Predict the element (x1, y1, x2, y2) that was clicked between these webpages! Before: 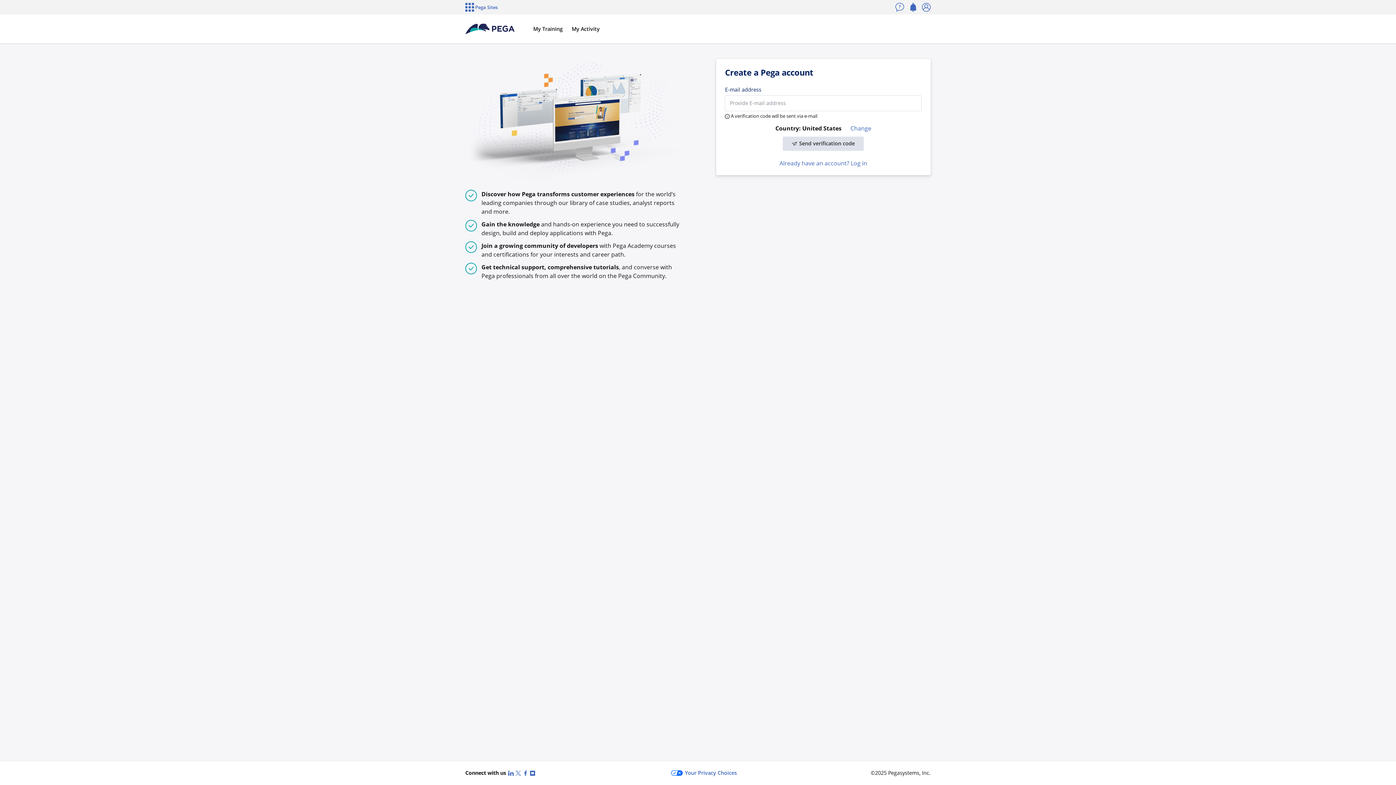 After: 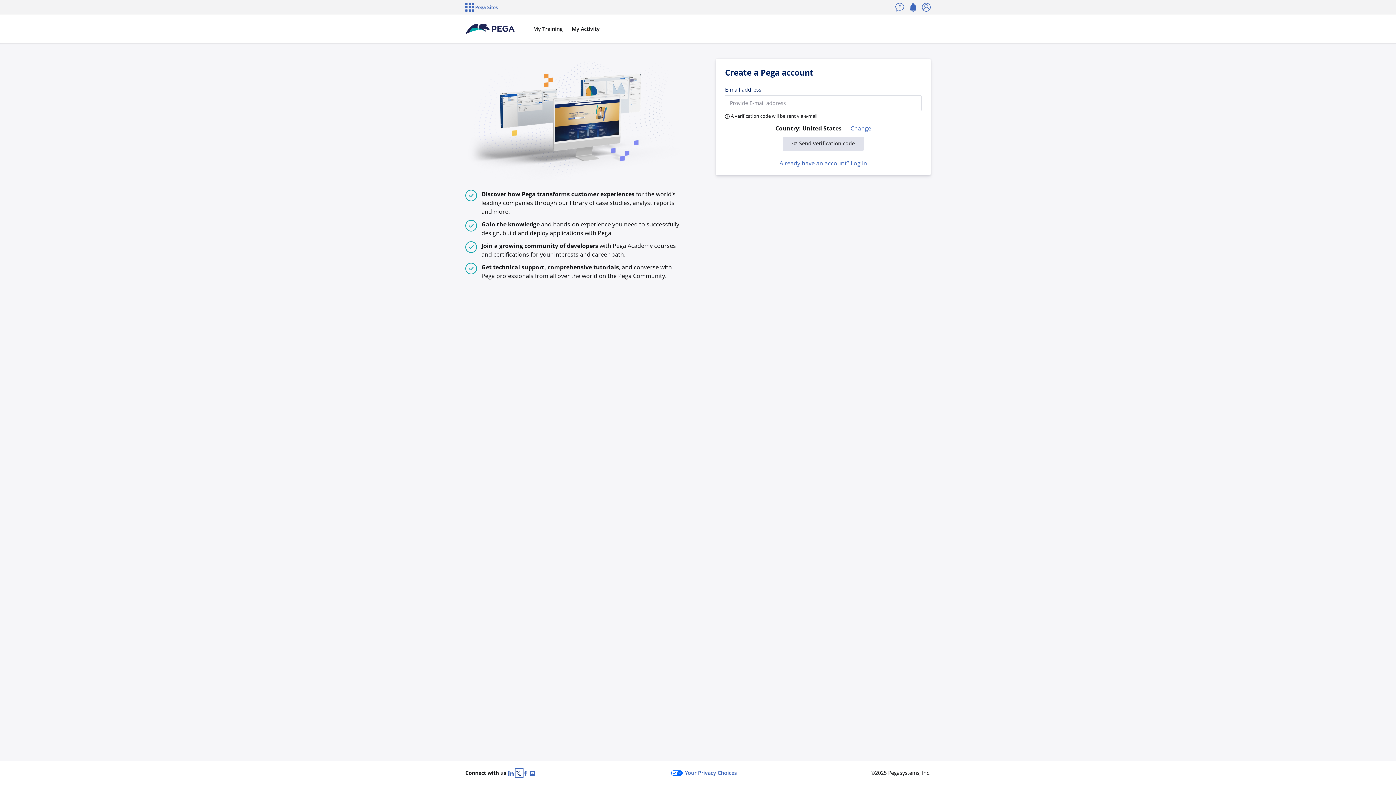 Action: bbox: (515, 769, 522, 777) label: X (Twitter)